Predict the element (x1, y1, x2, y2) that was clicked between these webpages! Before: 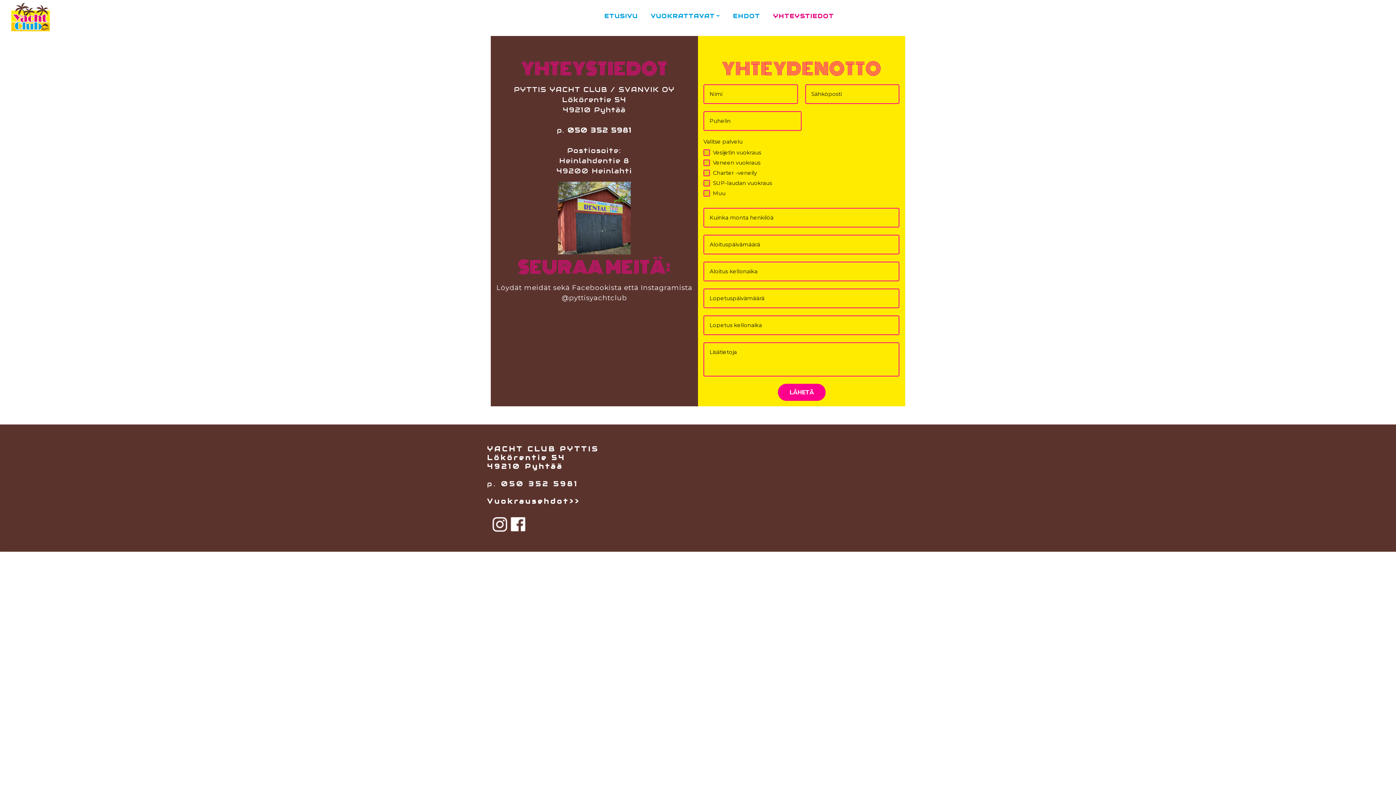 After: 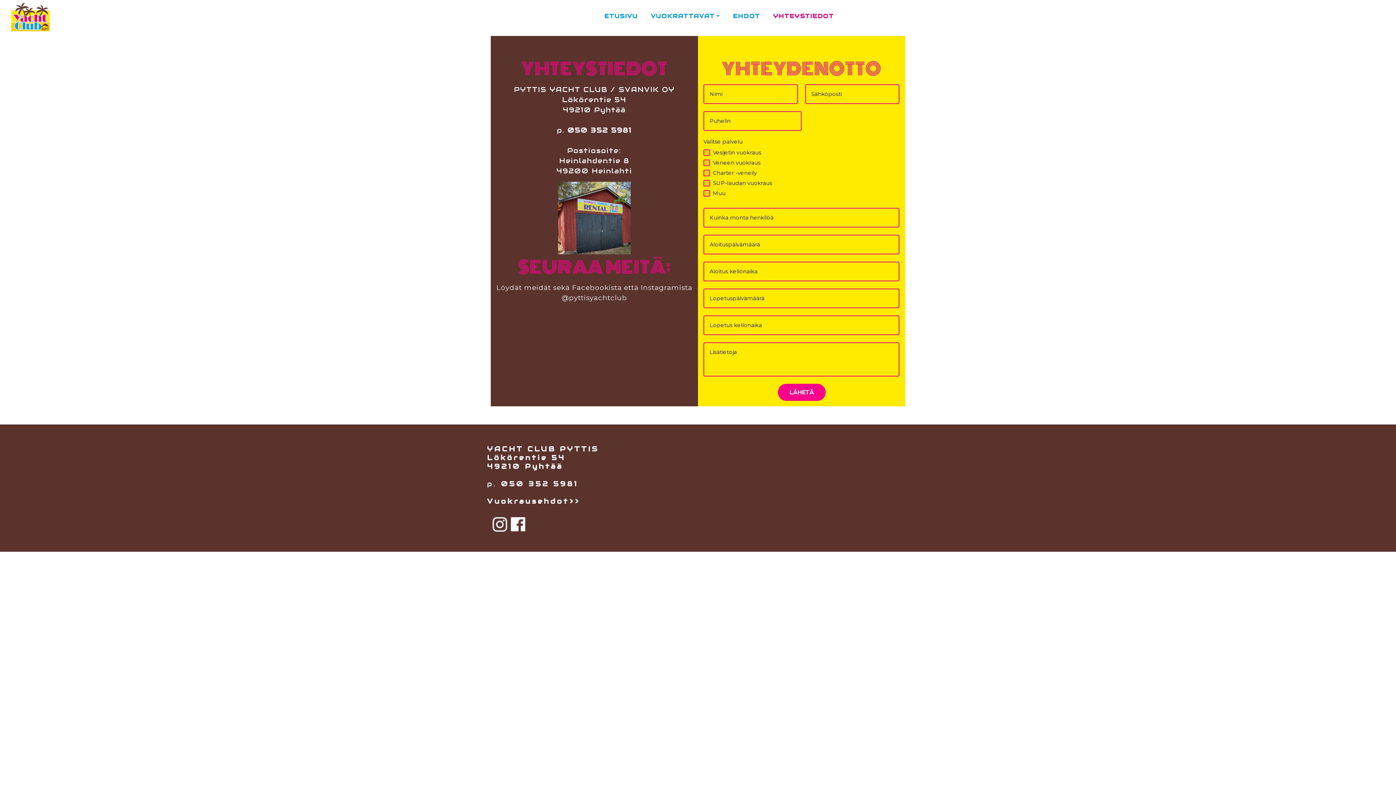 Action: bbox: (501, 479, 578, 488) label: 050 352 5981